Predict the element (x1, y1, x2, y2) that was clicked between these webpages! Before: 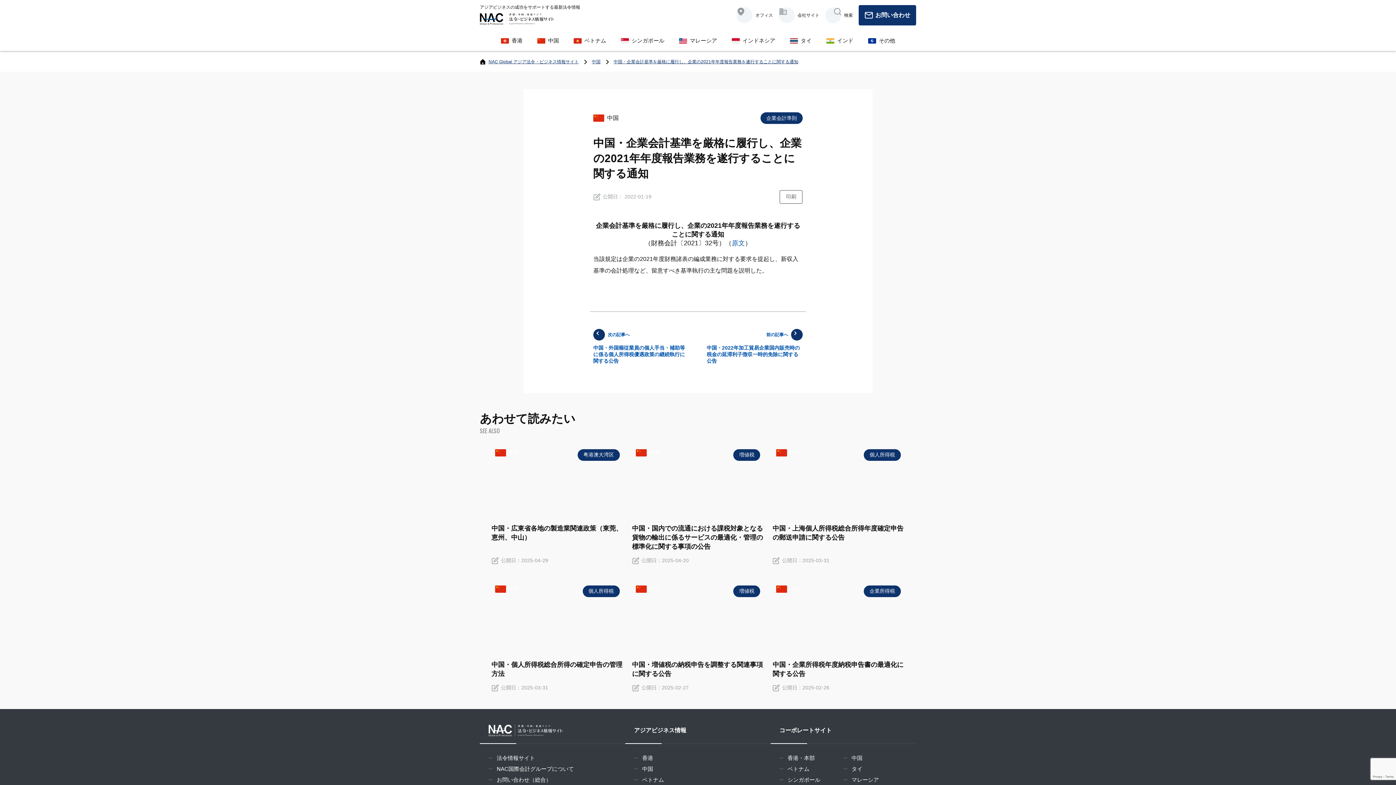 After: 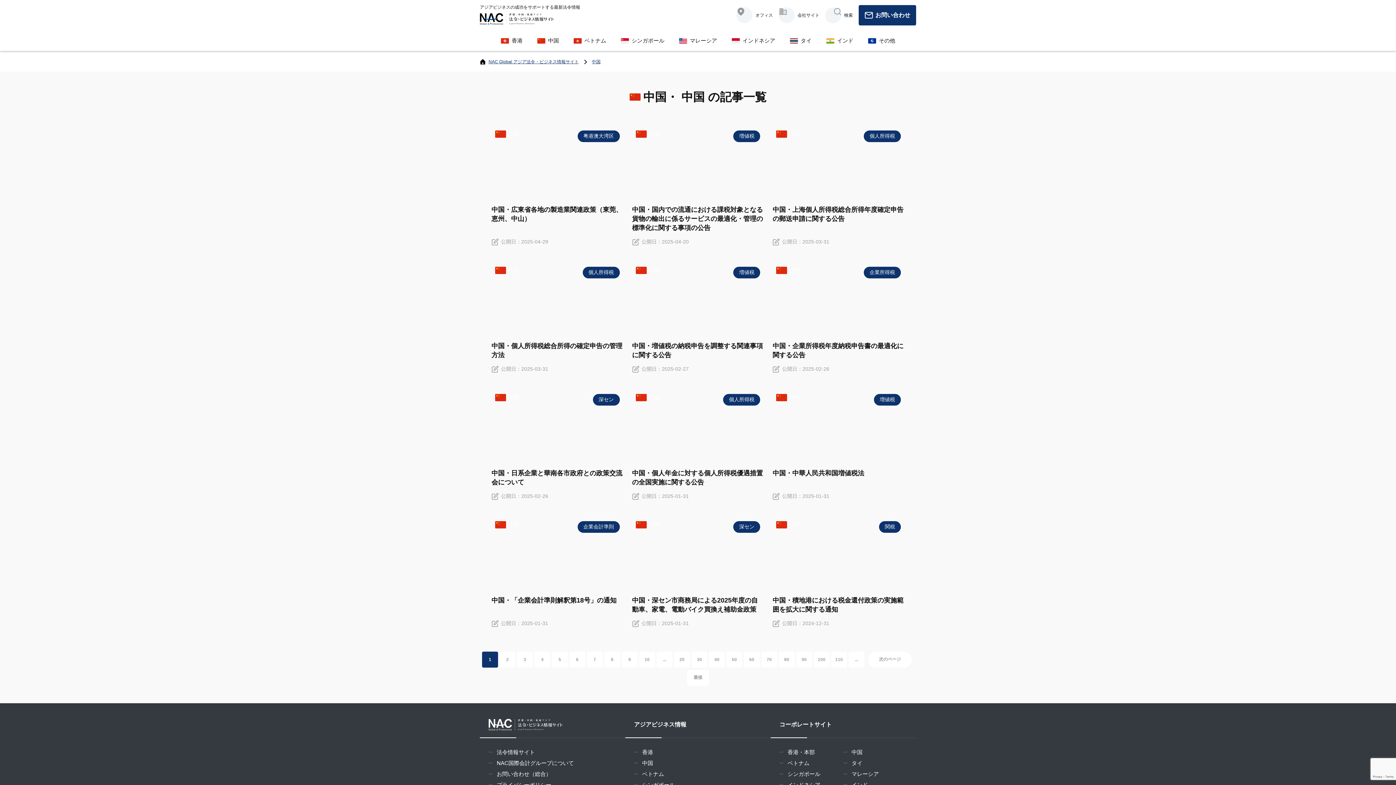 Action: bbox: (530, 30, 566, 50) label: 中国